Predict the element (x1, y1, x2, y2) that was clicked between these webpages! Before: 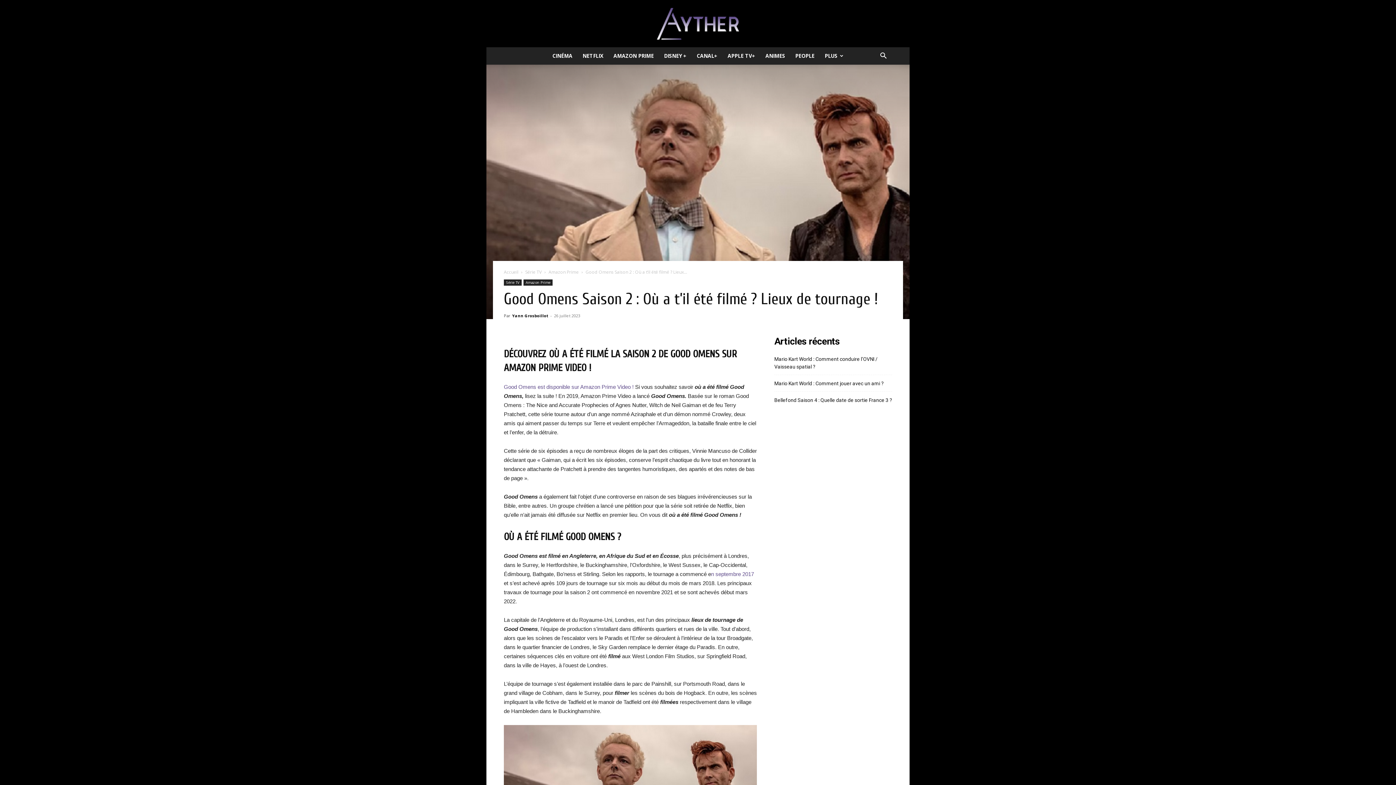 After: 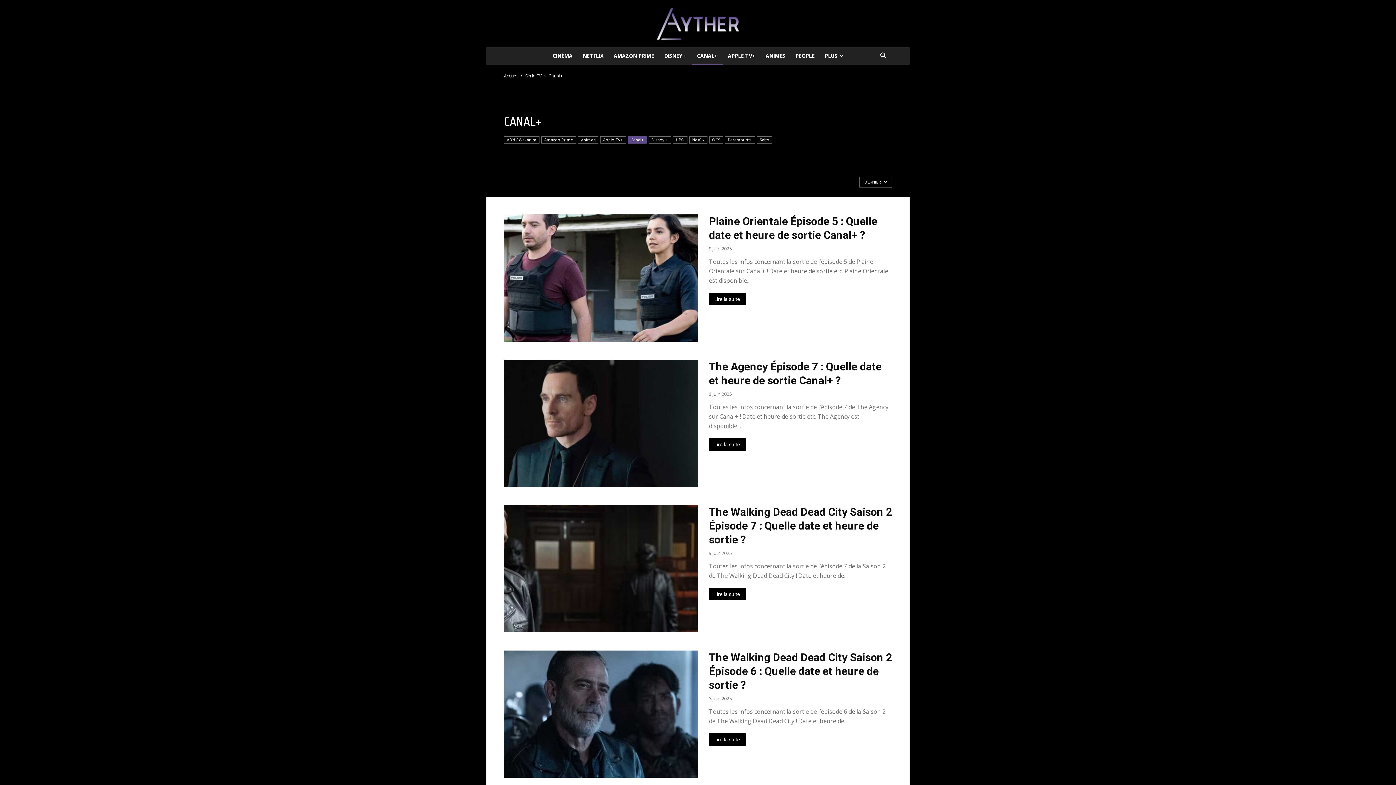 Action: bbox: (691, 47, 722, 64) label: CANAL+